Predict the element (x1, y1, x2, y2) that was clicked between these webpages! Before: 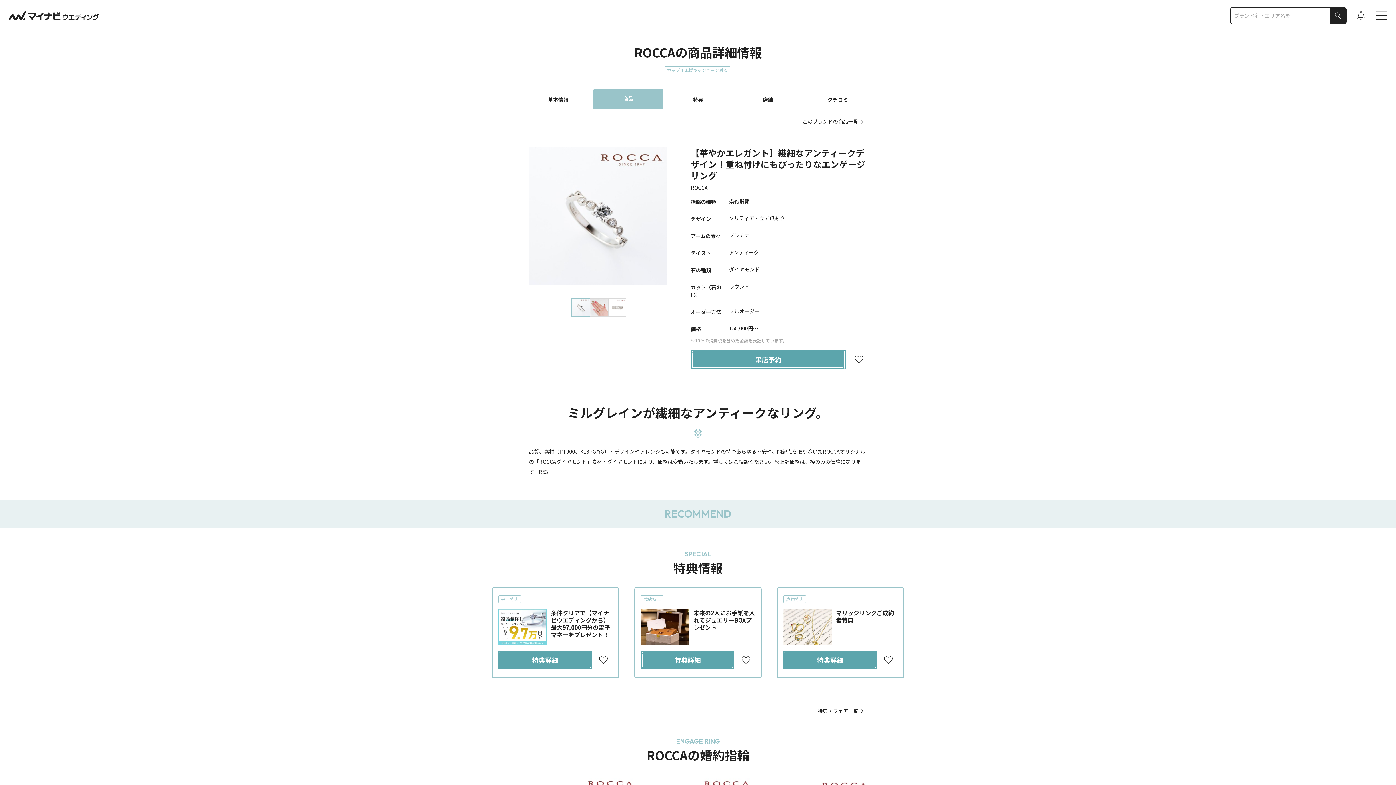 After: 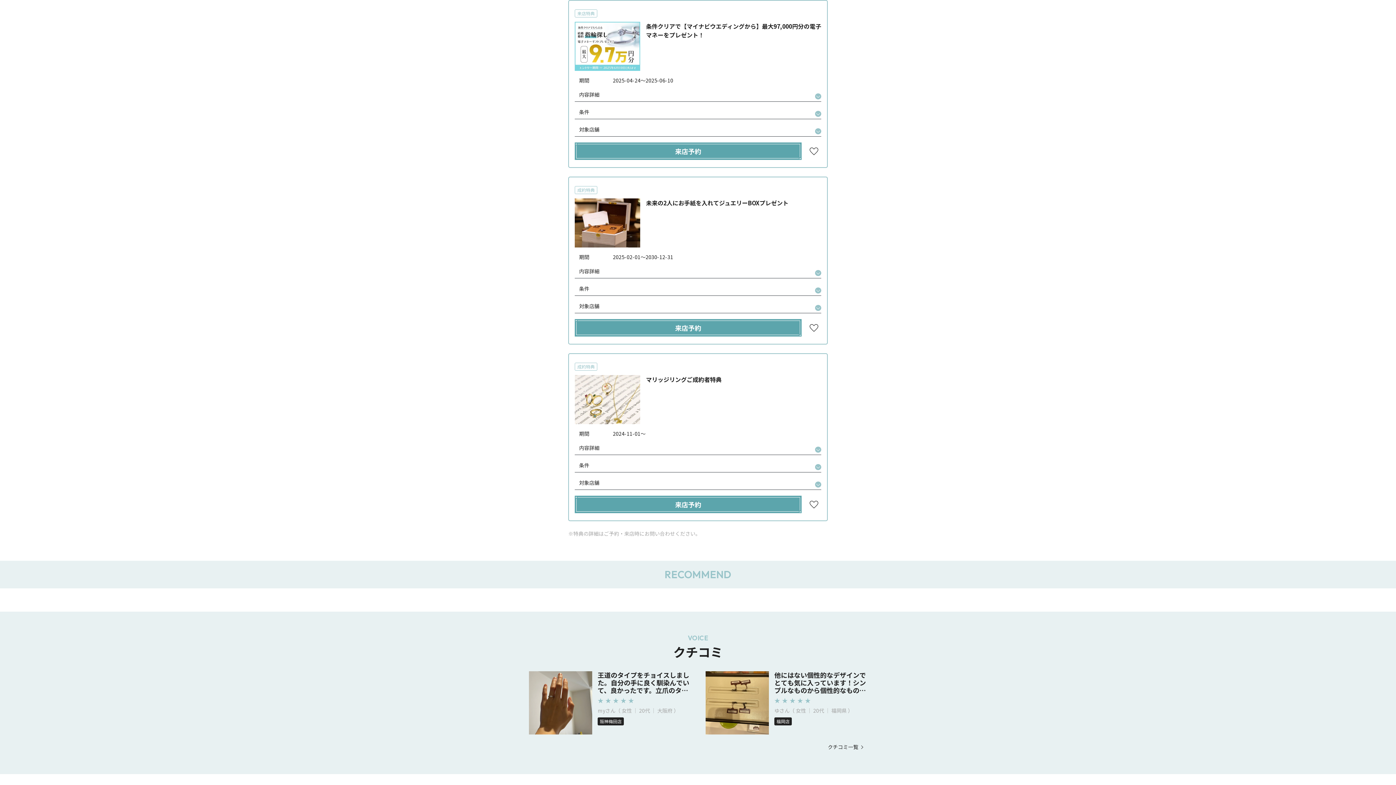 Action: bbox: (500, 653, 590, 667) label: 特典詳細